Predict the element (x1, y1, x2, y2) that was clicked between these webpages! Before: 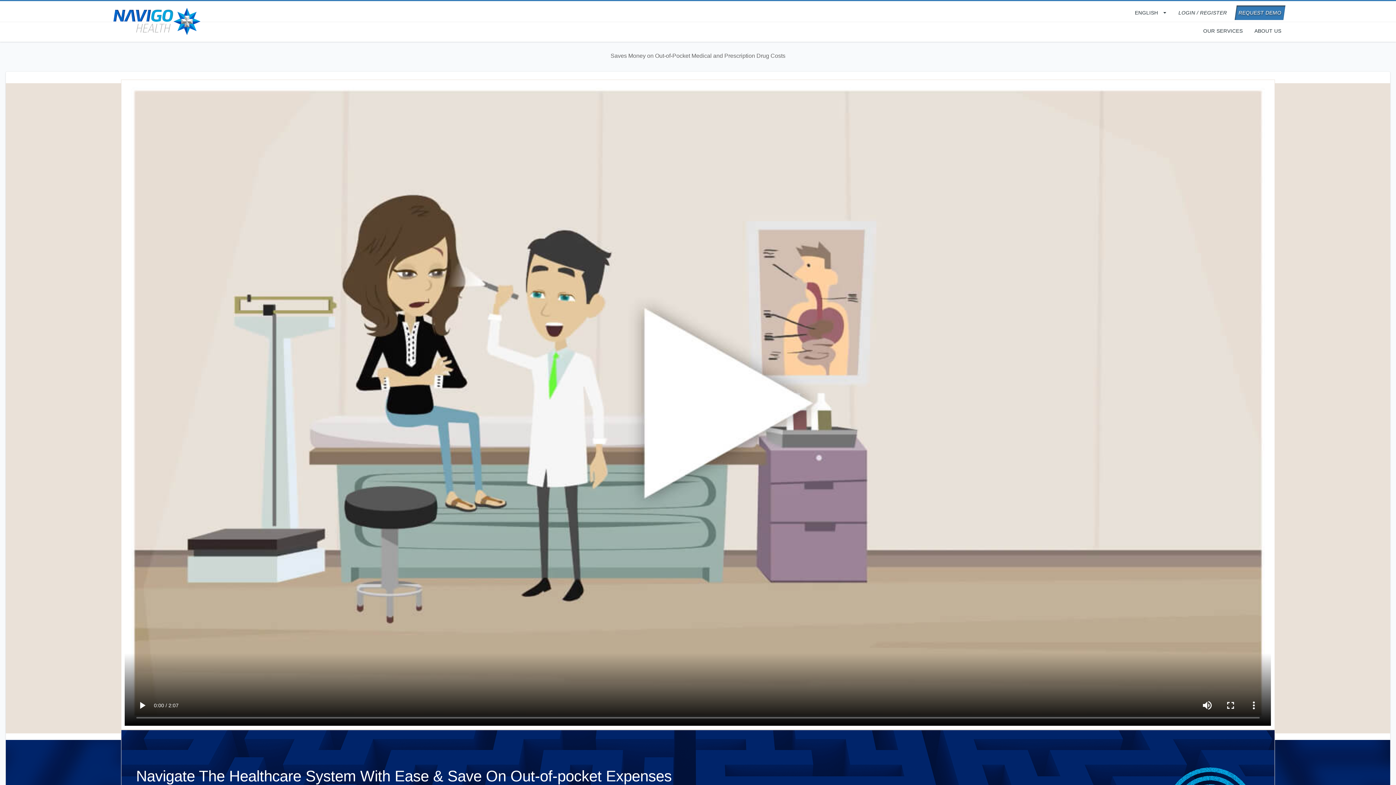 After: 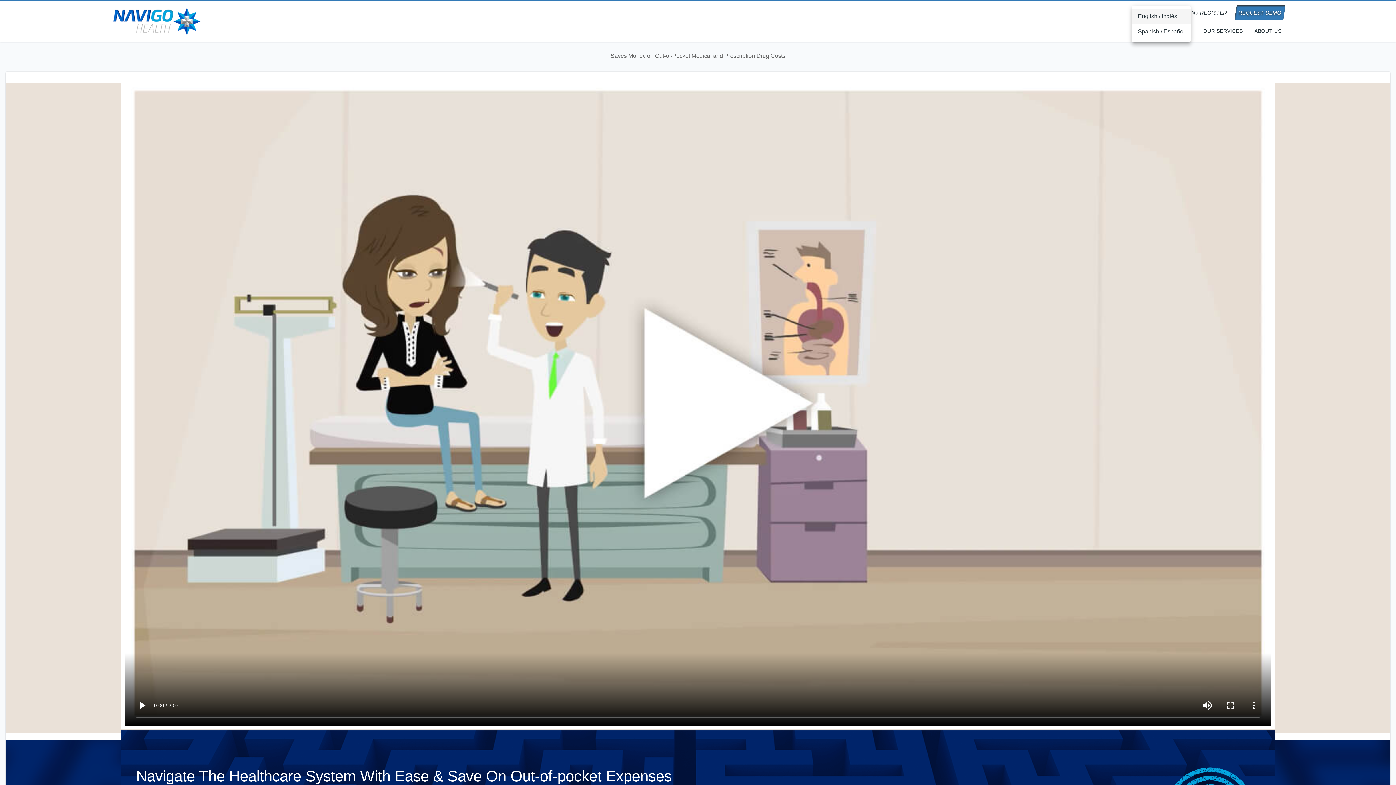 Action: label: ENGLISH bbox: (1132, 6, 1170, 19)